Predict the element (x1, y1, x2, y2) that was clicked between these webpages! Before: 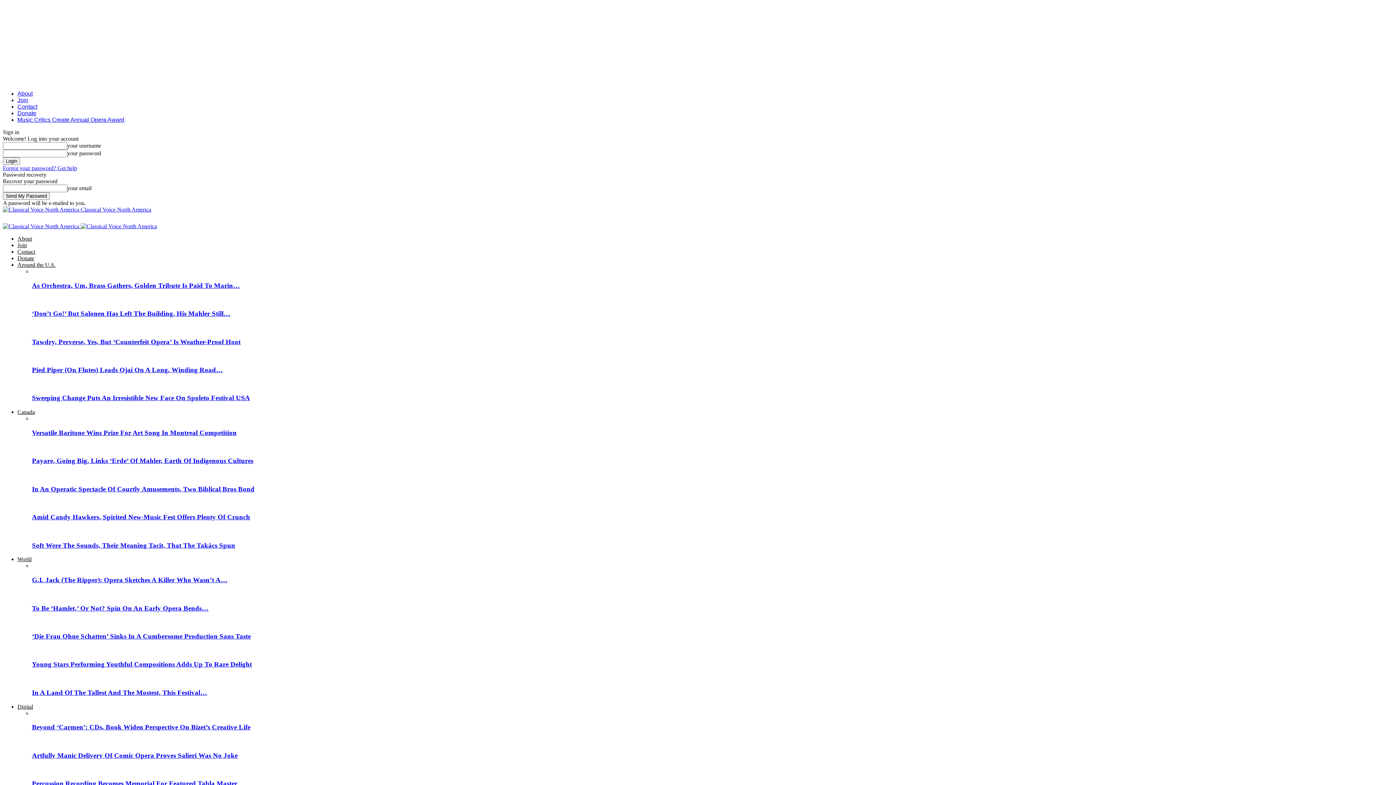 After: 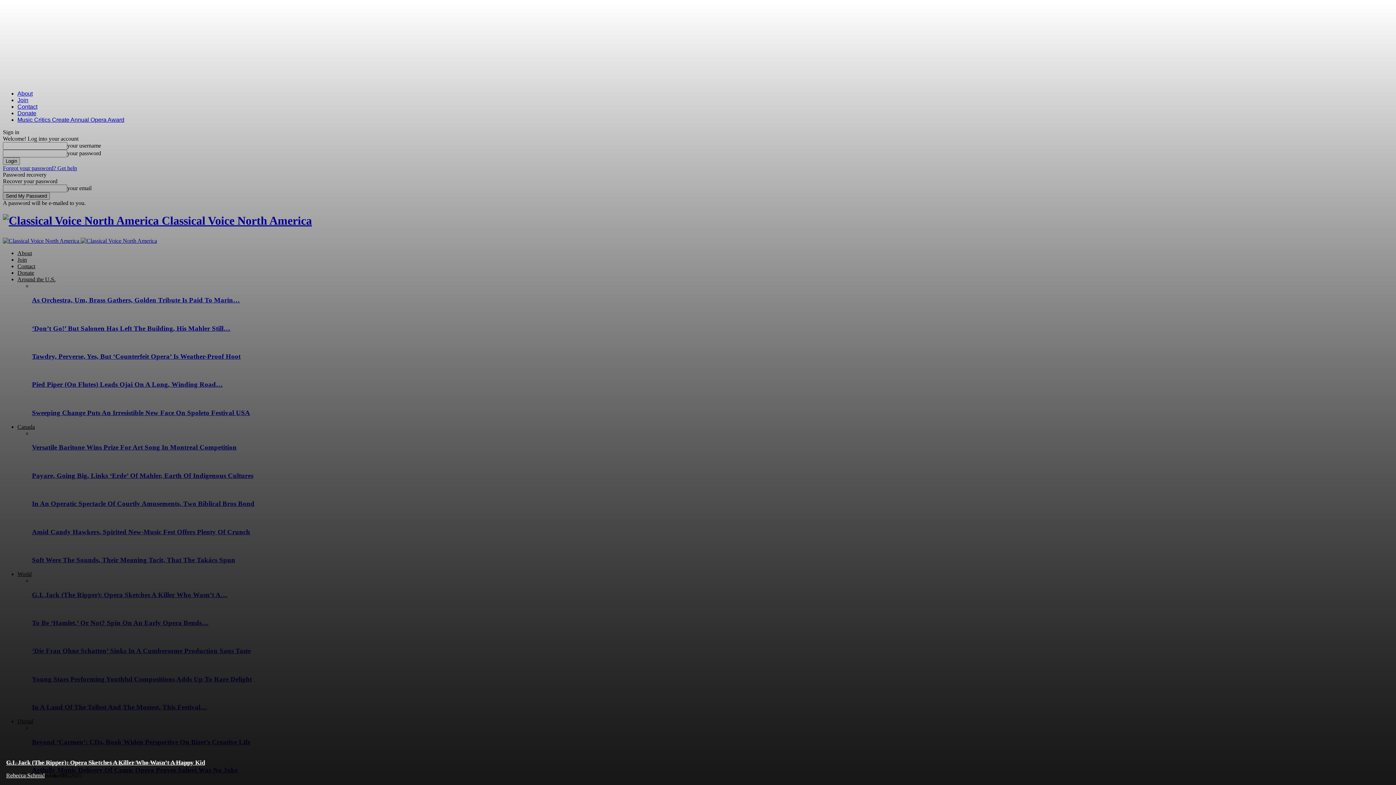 Action: bbox: (2, 206, 151, 212) label:  Classical Voice North America